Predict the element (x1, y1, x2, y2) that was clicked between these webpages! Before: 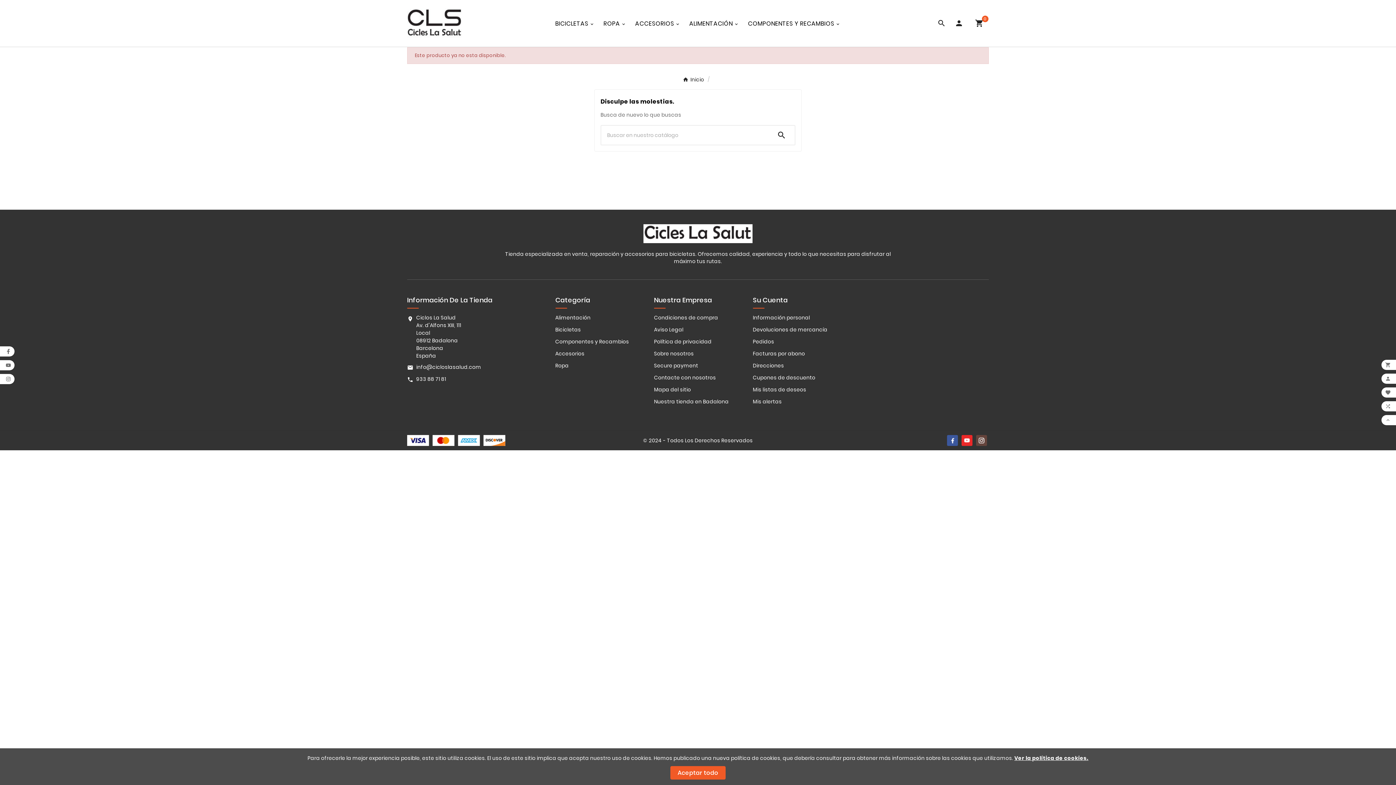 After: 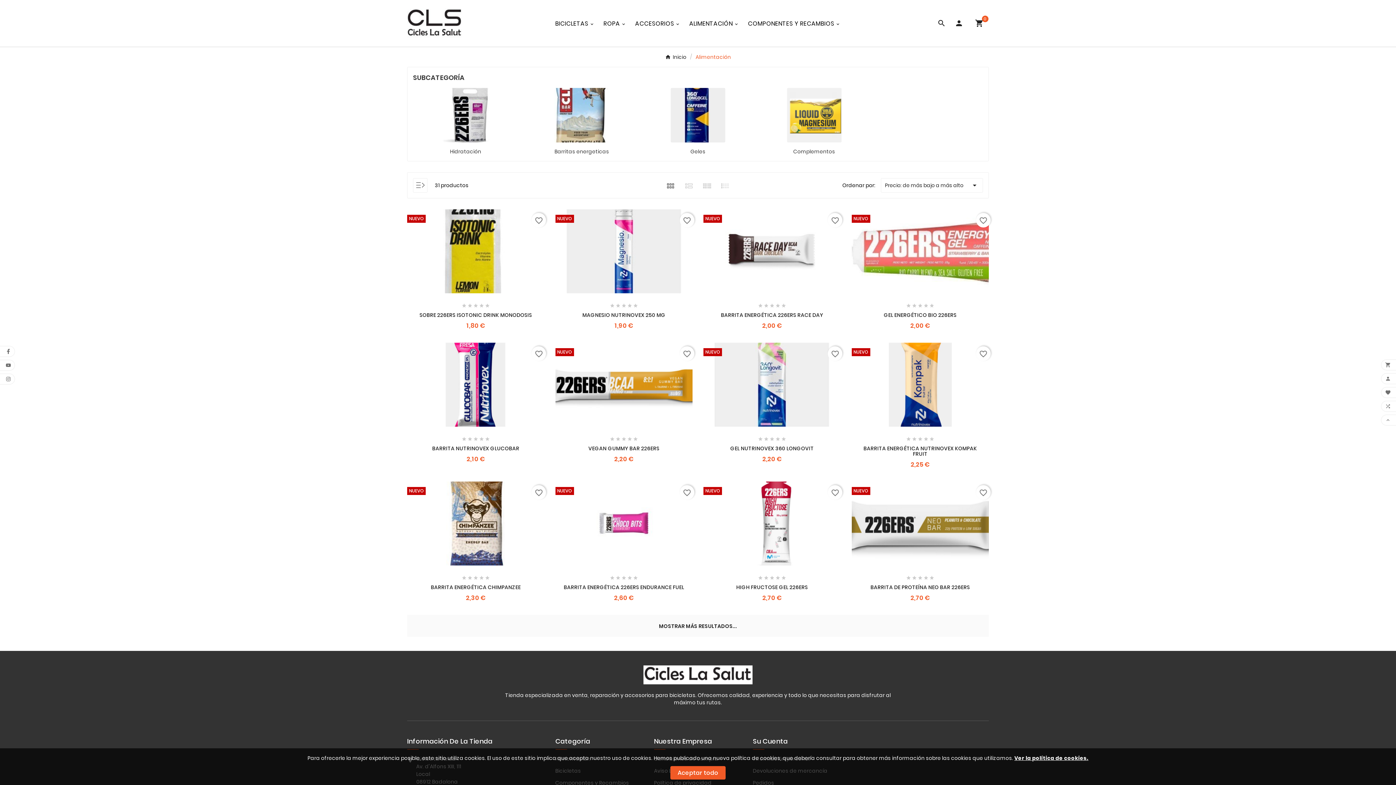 Action: bbox: (555, 314, 590, 321) label: Alimentación